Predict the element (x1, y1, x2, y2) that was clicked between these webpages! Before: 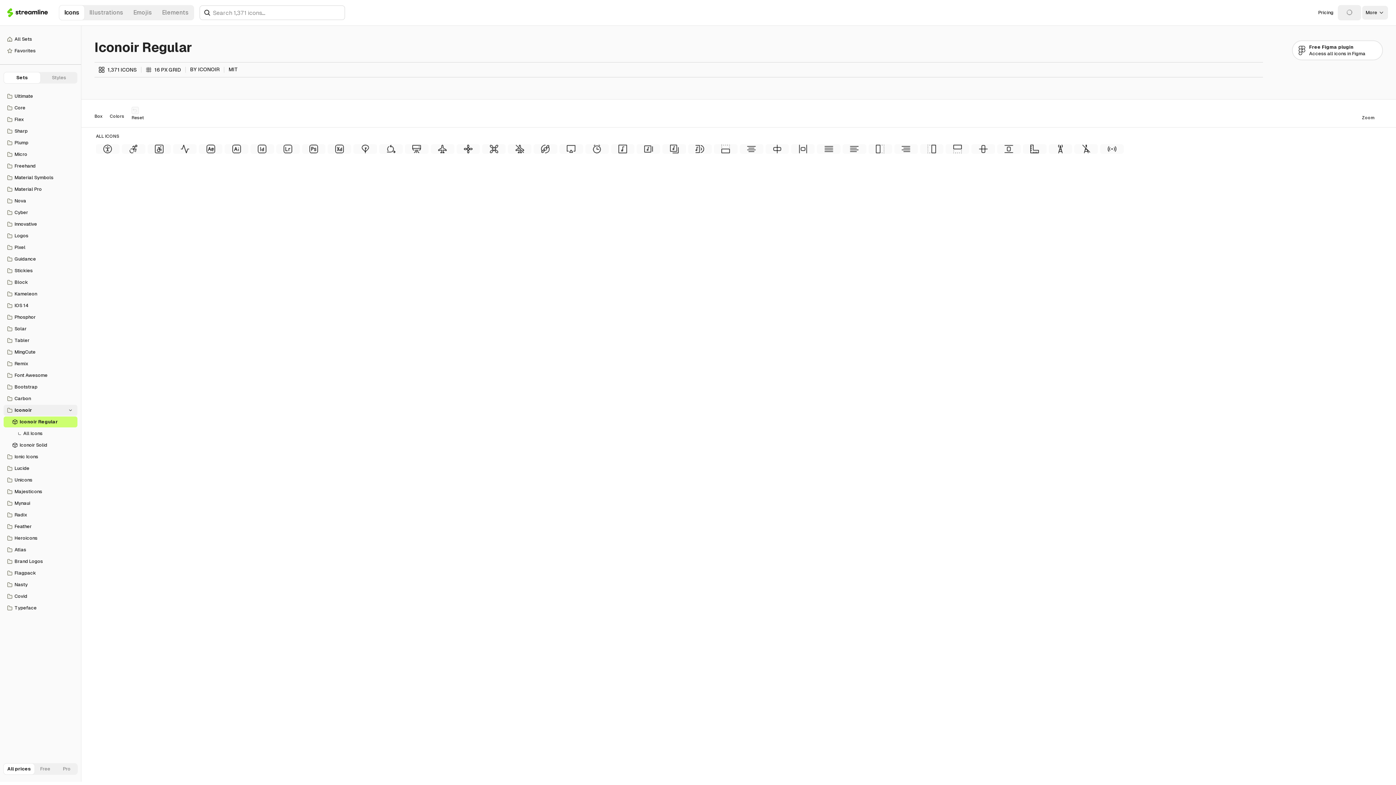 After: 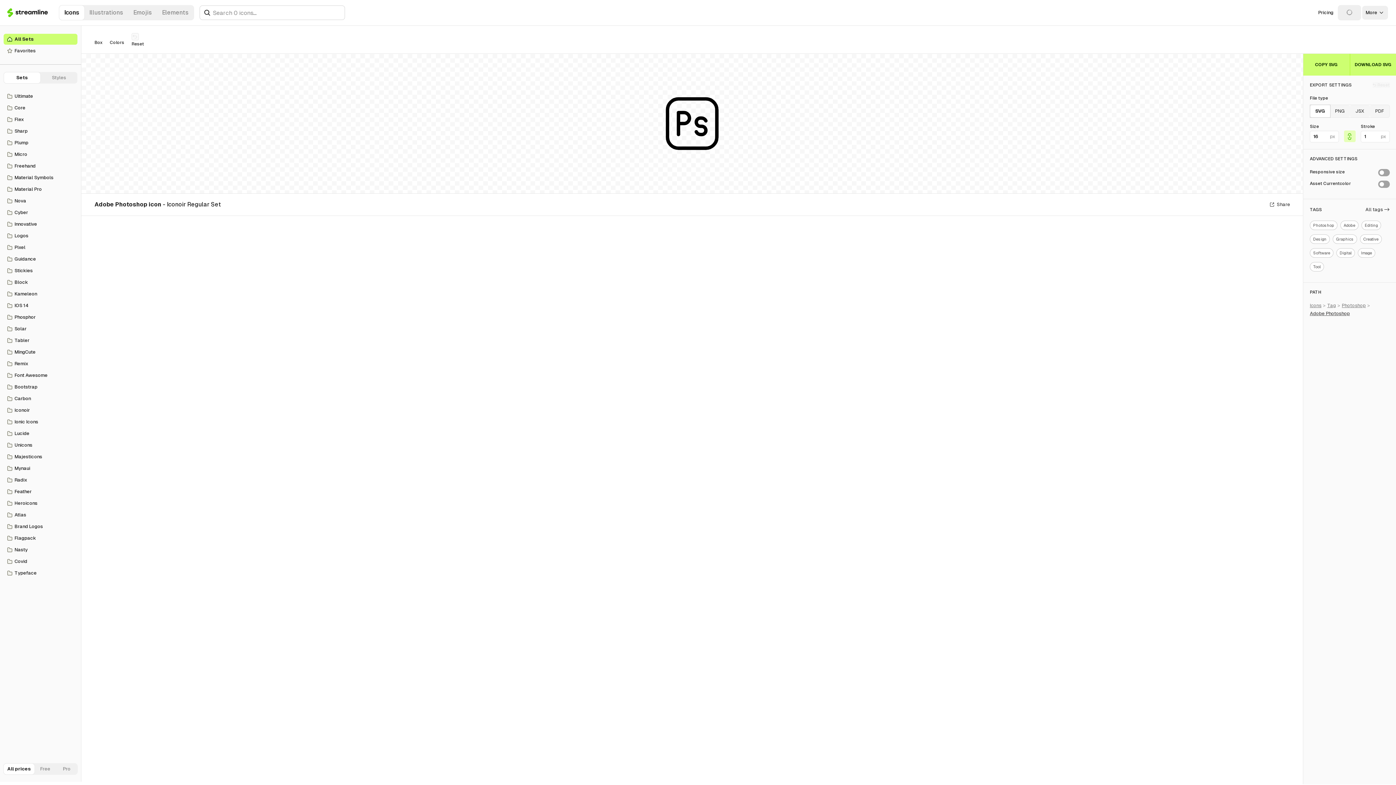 Action: bbox: (302, 144, 325, 153)